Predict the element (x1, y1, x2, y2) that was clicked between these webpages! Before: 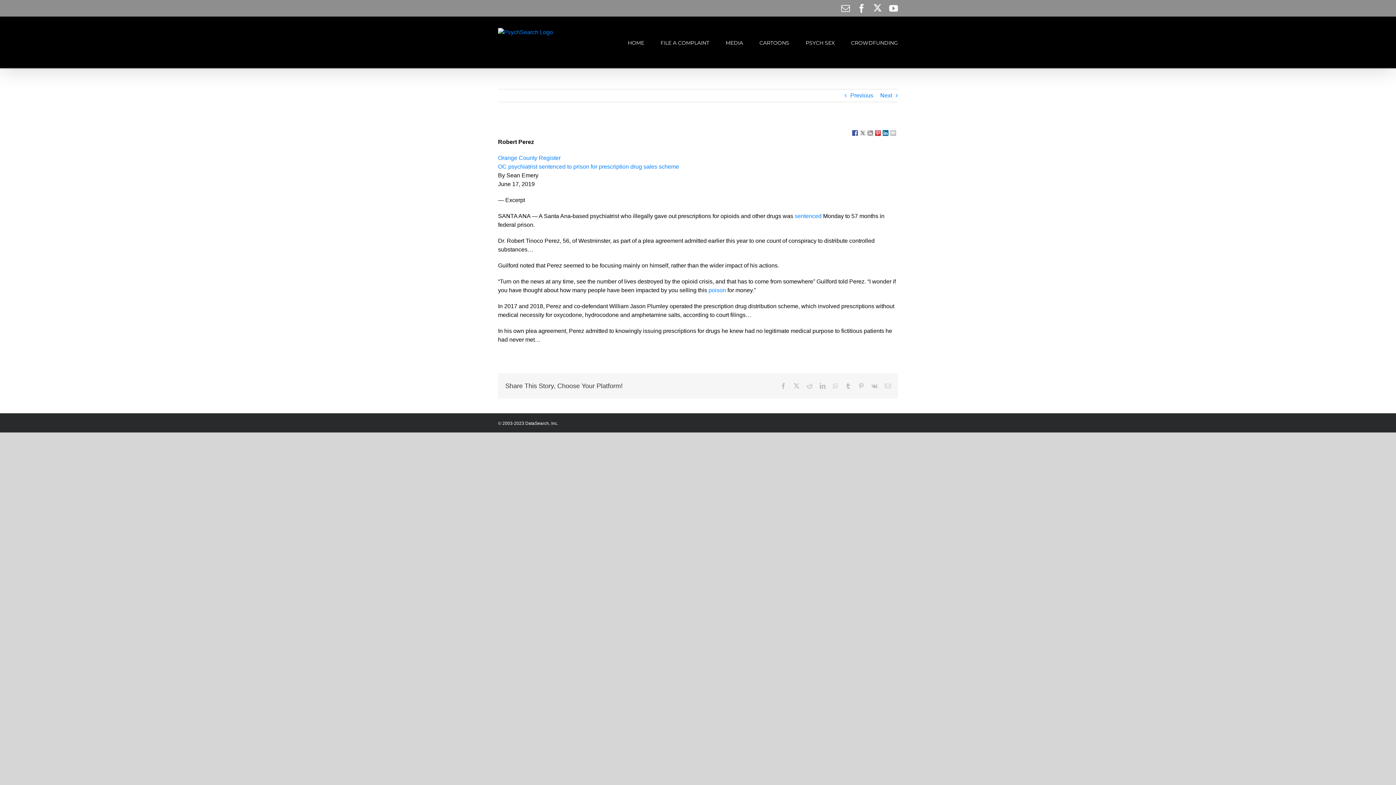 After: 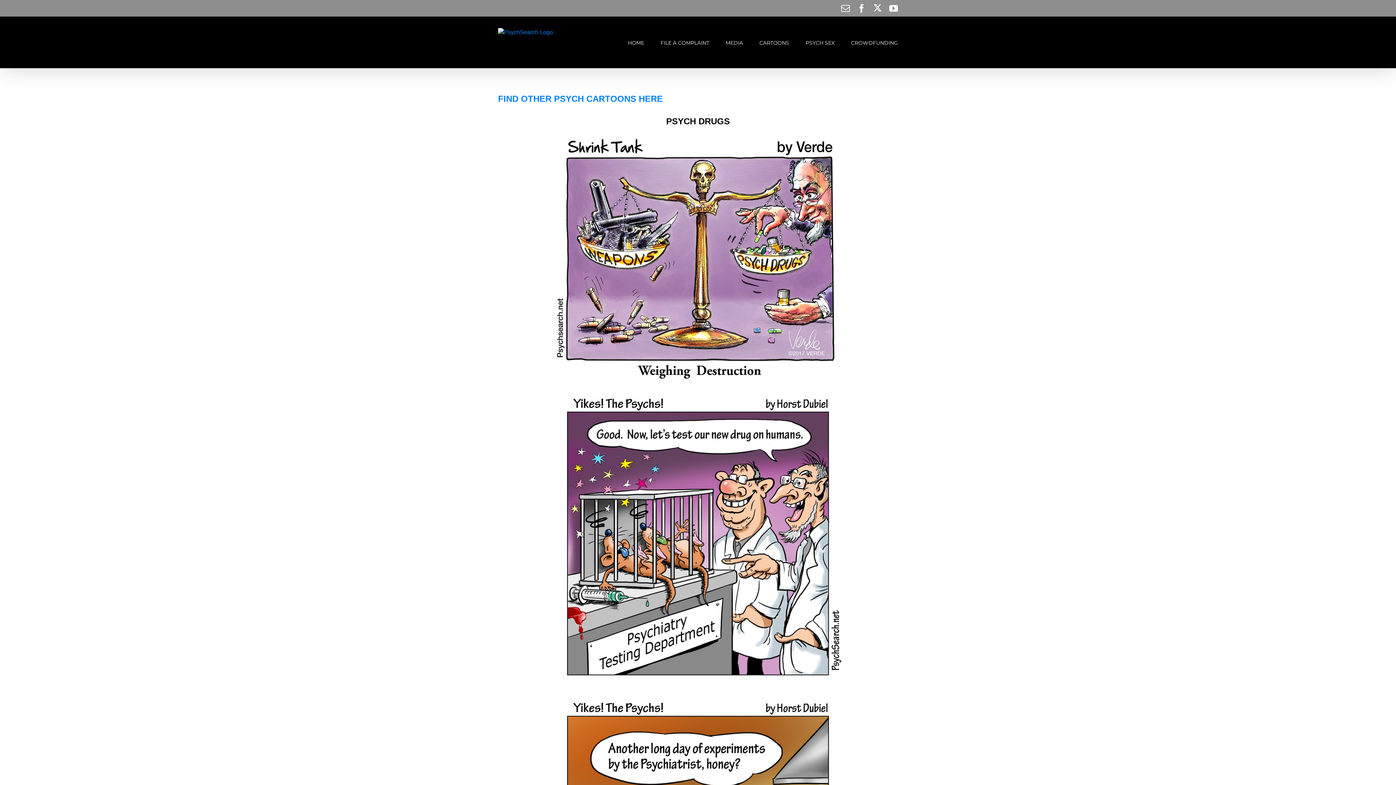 Action: bbox: (708, 287, 726, 293) label: poison